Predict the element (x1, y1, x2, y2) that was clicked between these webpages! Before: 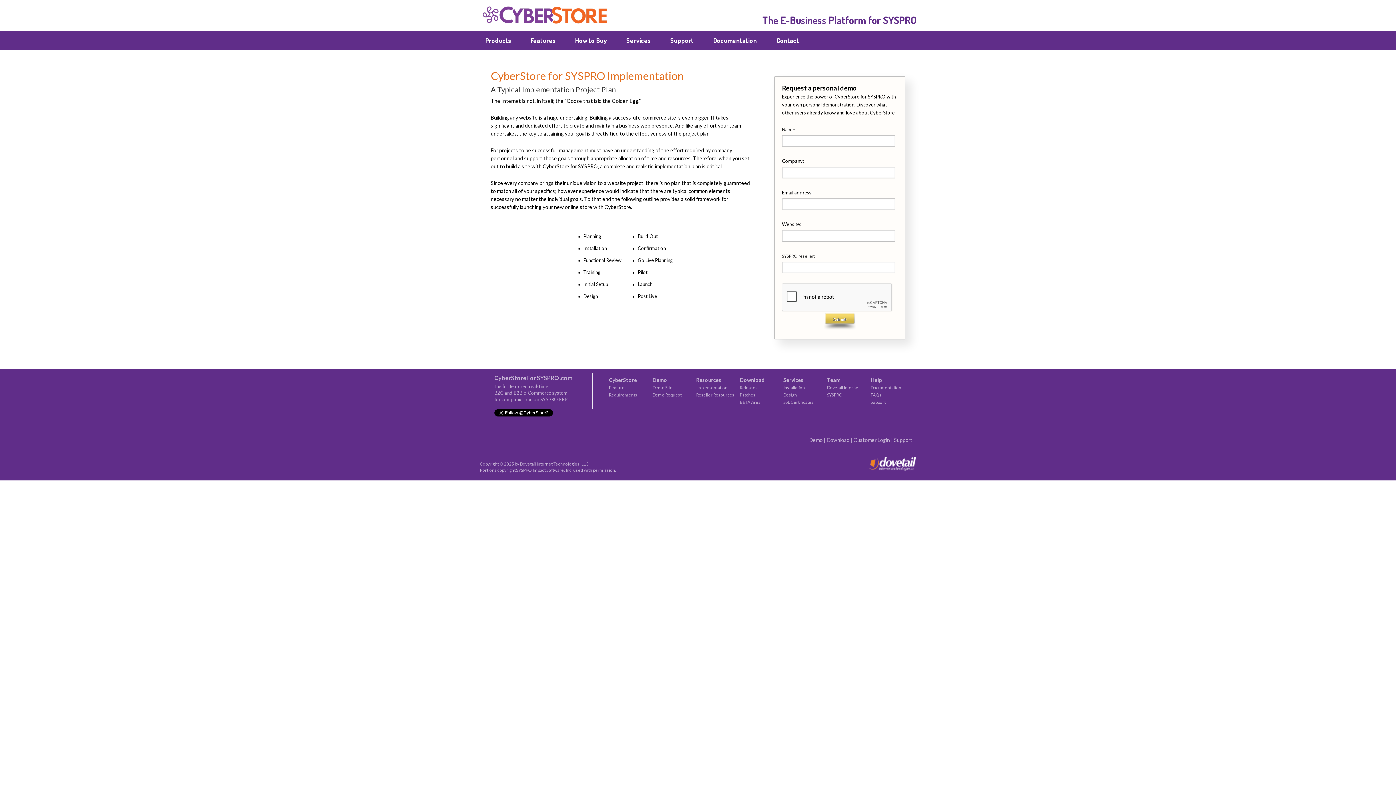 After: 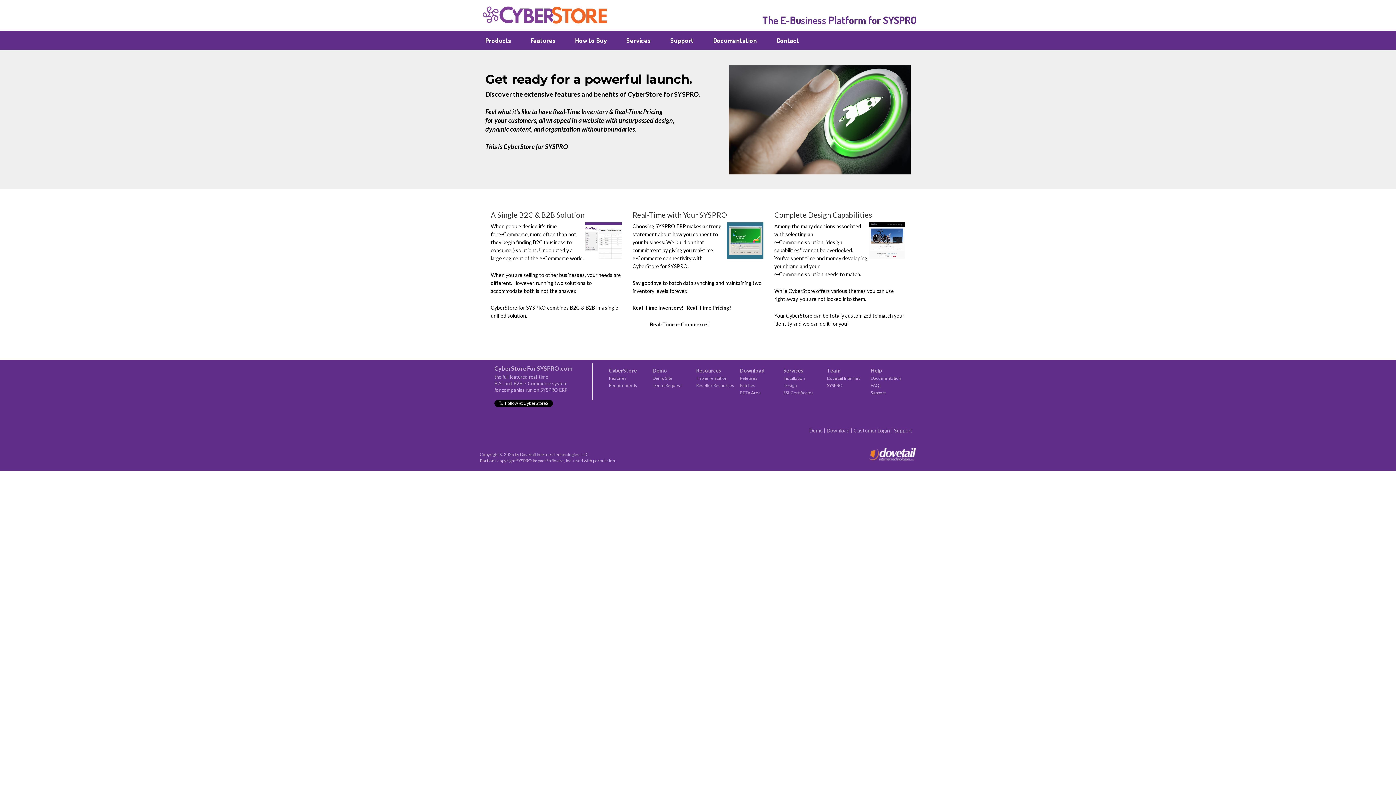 Action: label: Features bbox: (530, 30, 575, 49)